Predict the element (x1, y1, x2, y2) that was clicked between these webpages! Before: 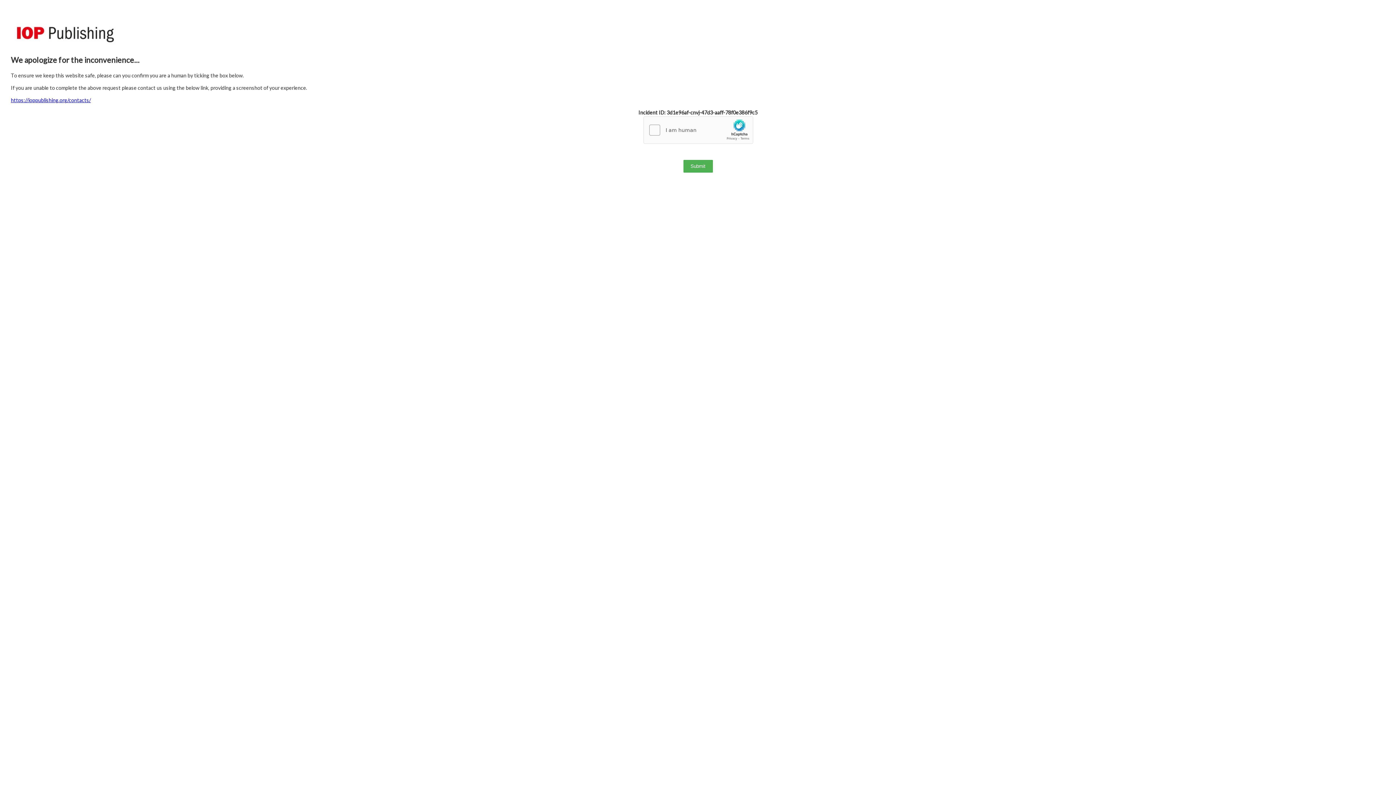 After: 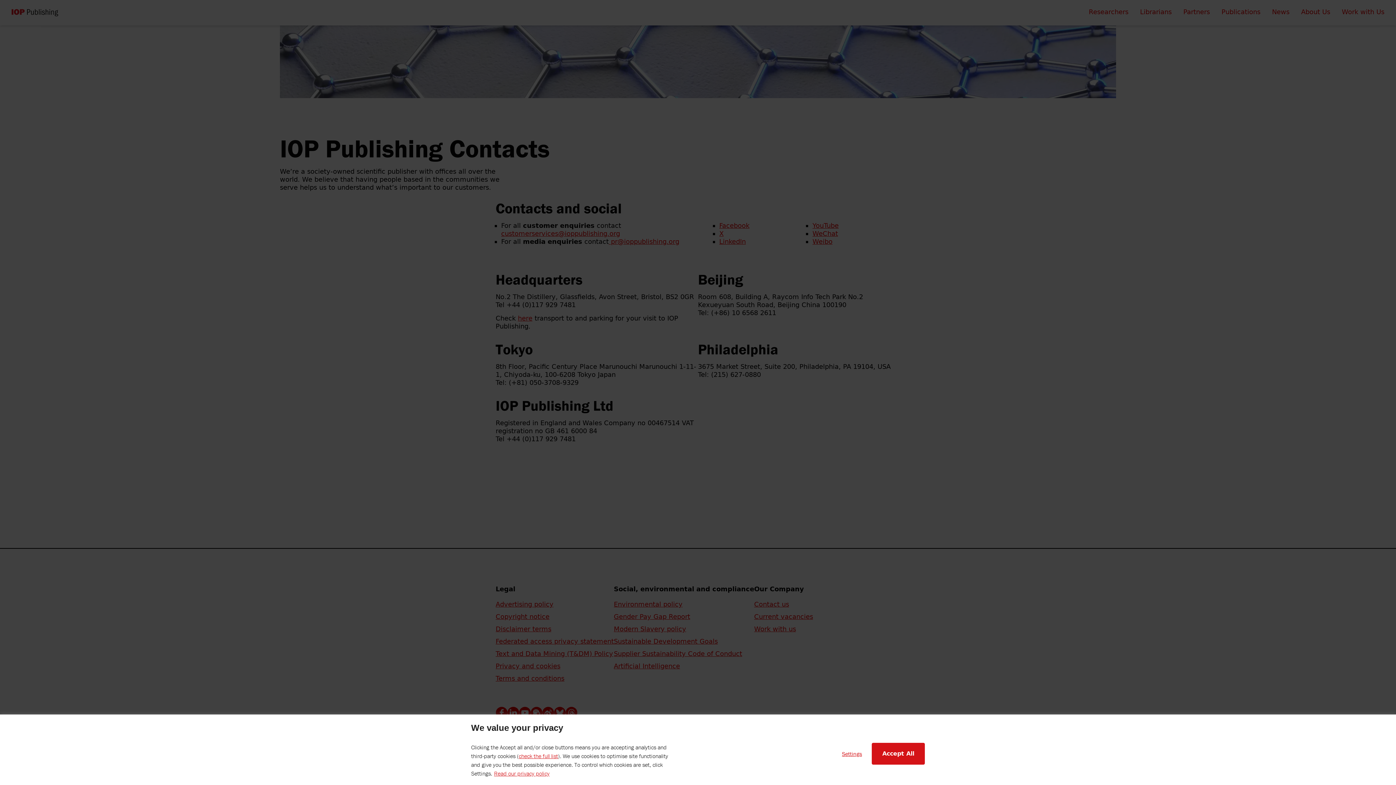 Action: label: https://ioppublishing.org/contacts/ bbox: (10, 97, 90, 103)